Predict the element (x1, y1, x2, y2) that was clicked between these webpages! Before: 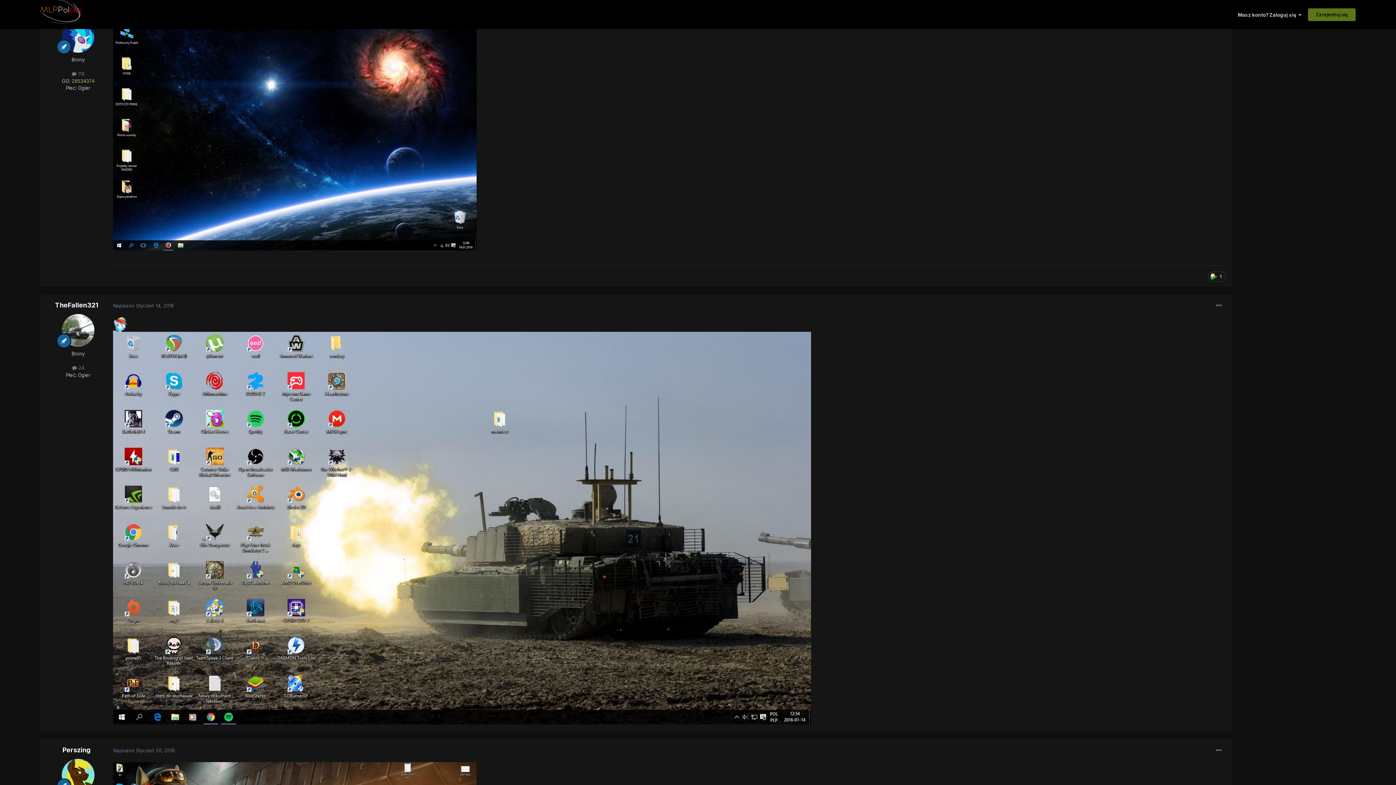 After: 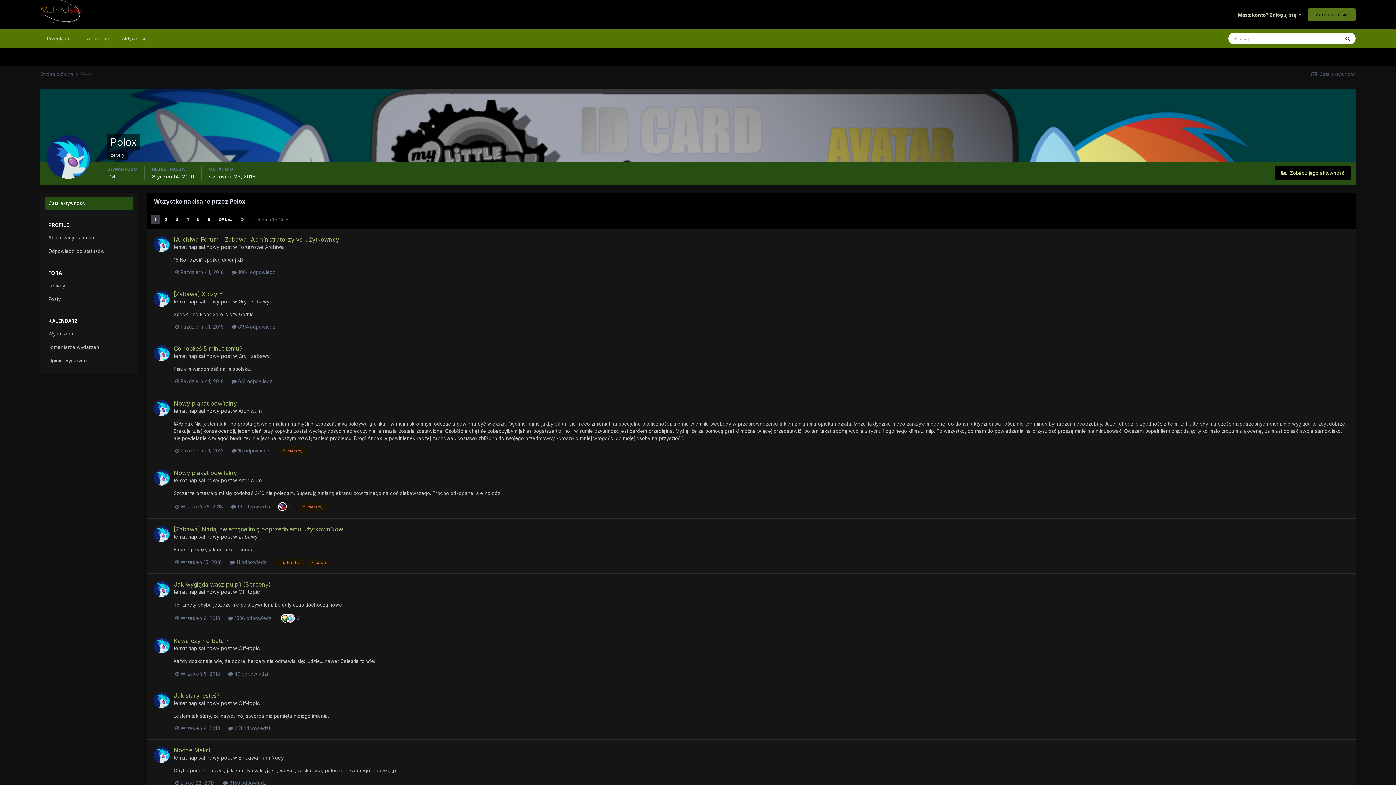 Action: label:  118 bbox: (71, 71, 84, 76)